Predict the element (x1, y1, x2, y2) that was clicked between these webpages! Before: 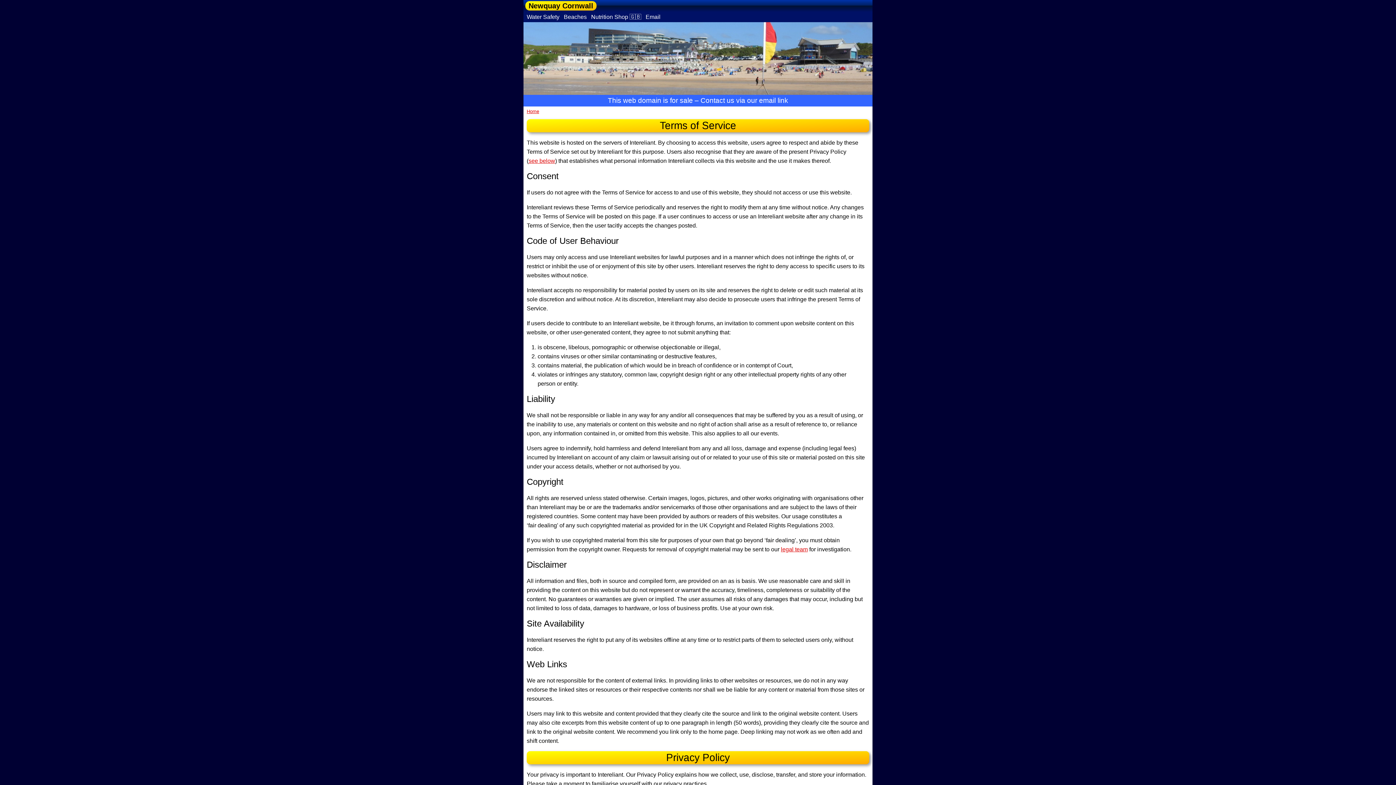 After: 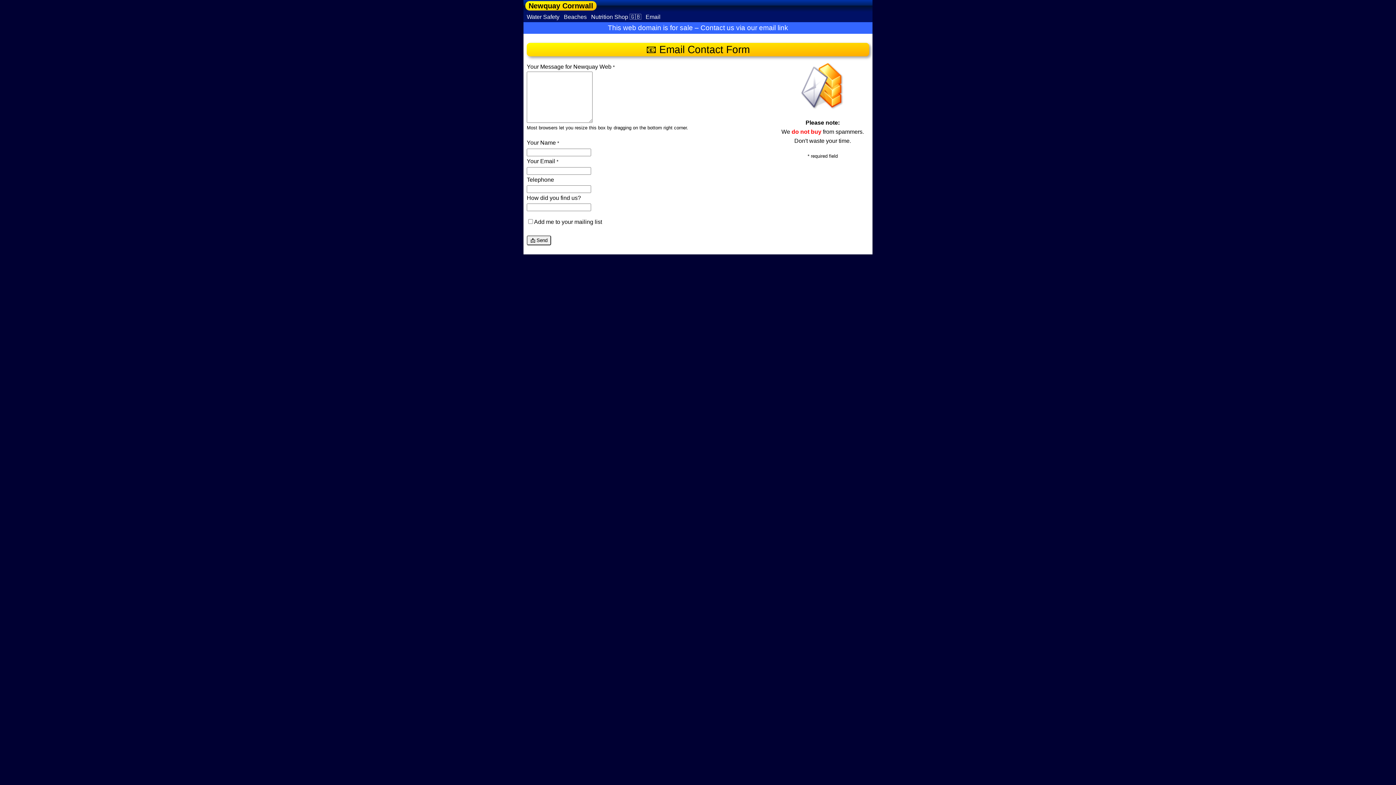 Action: label:  Email  bbox: (644, 13, 662, 20)